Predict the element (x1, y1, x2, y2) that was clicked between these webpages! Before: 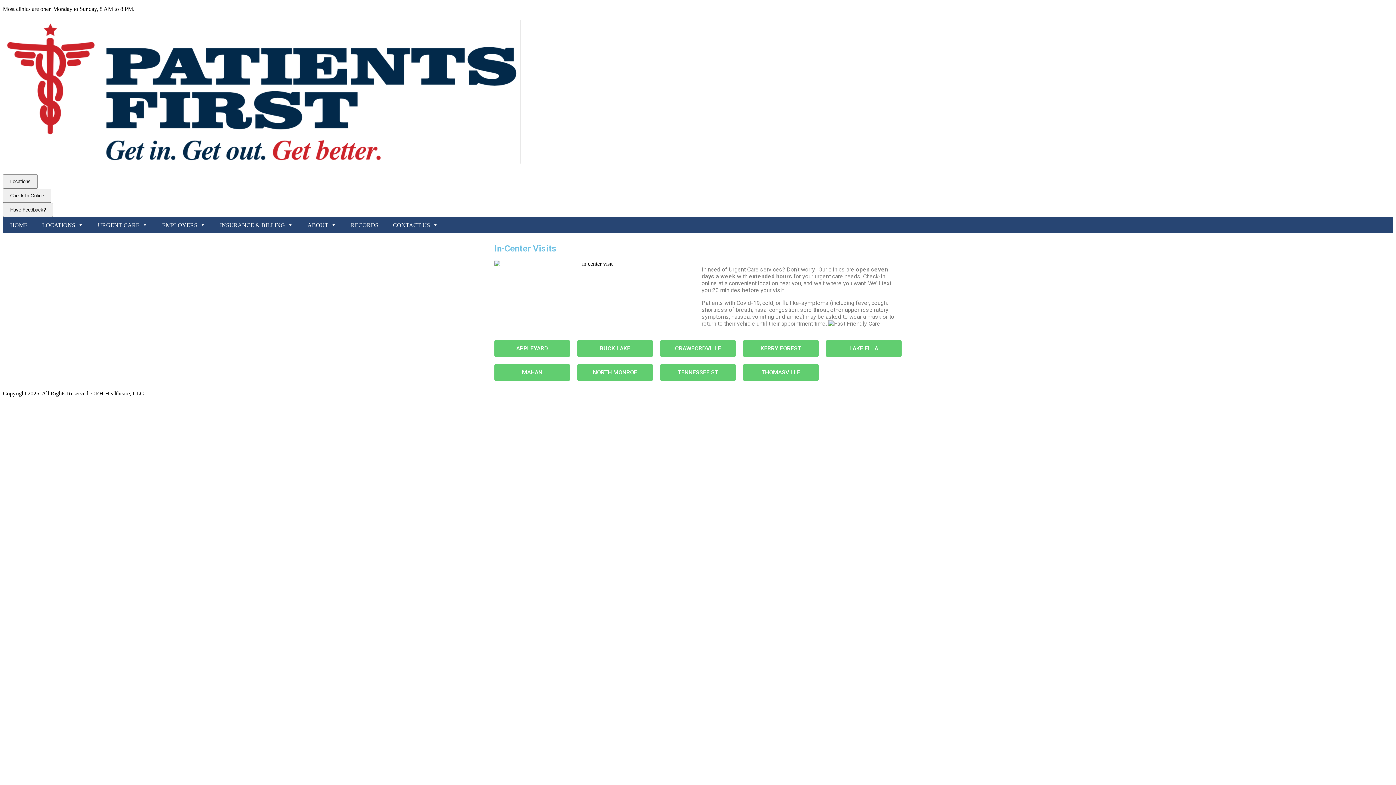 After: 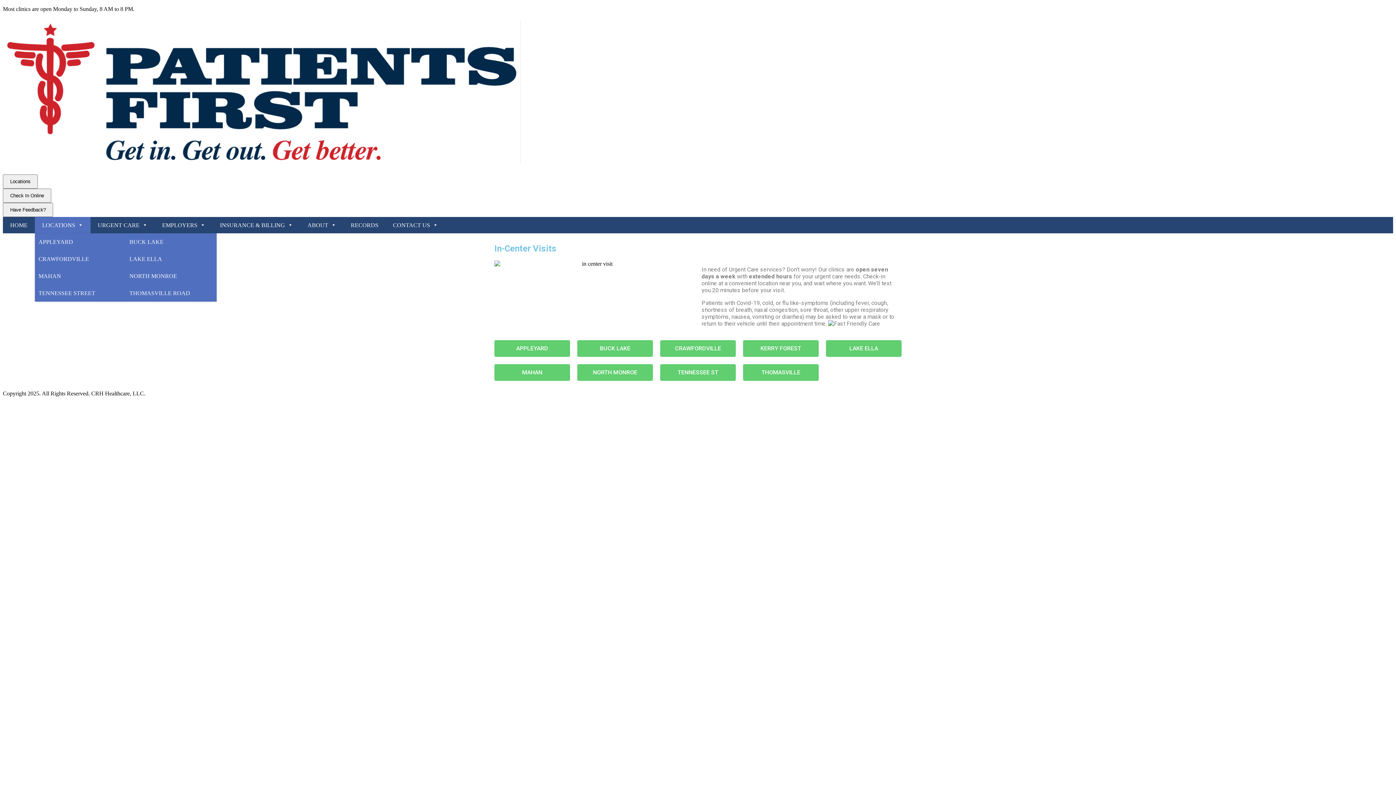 Action: label: LOCATIONS bbox: (34, 217, 90, 233)